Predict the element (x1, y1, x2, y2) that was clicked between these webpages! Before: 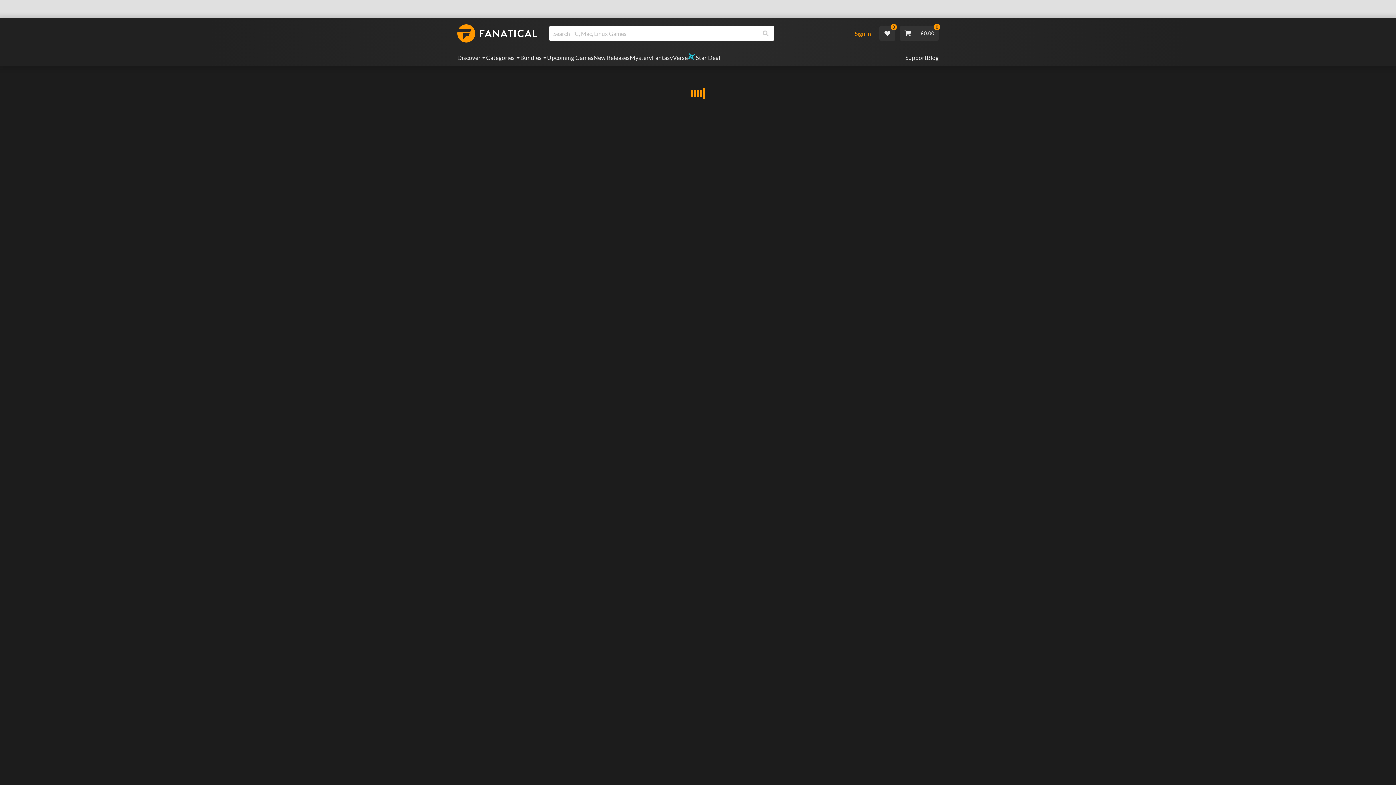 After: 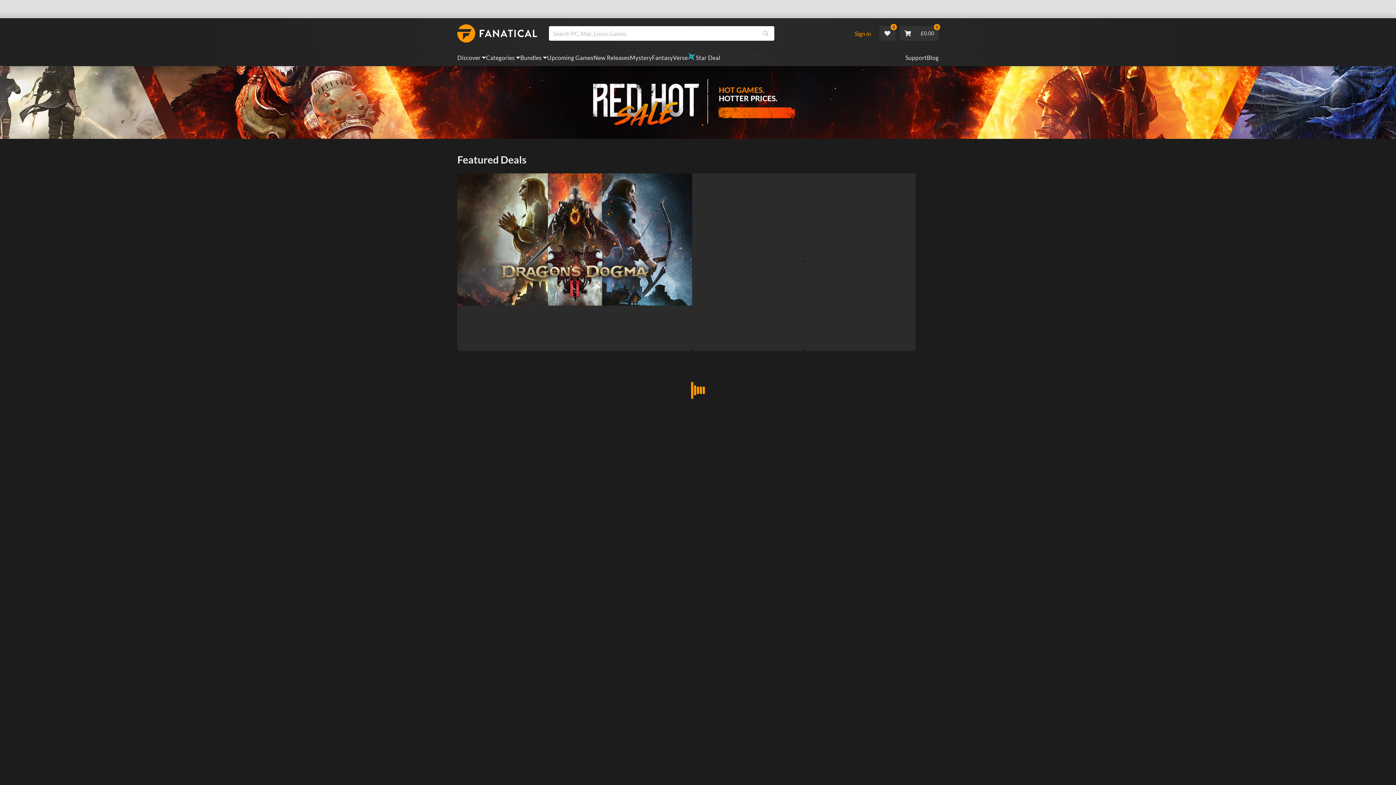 Action: bbox: (688, 53, 720, 62) label: Star Deal